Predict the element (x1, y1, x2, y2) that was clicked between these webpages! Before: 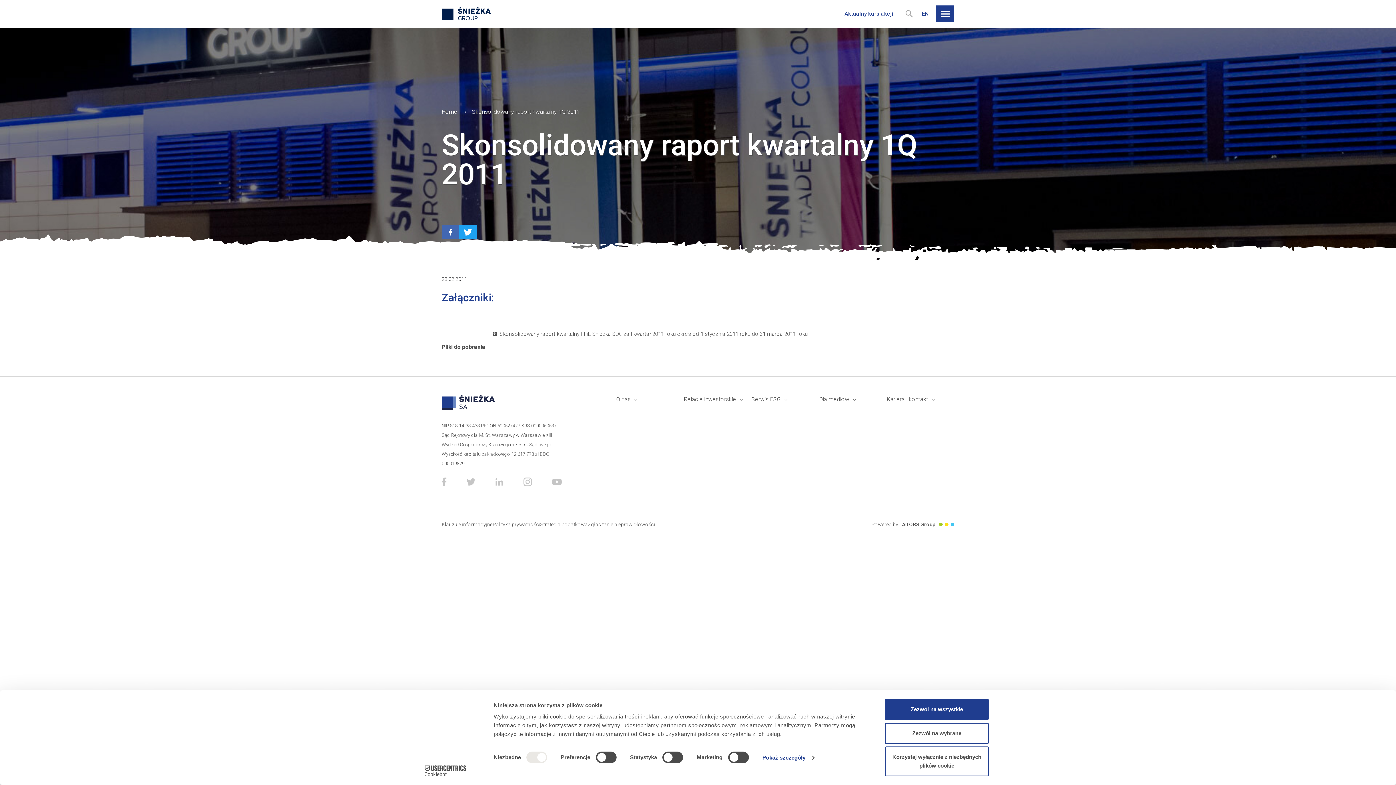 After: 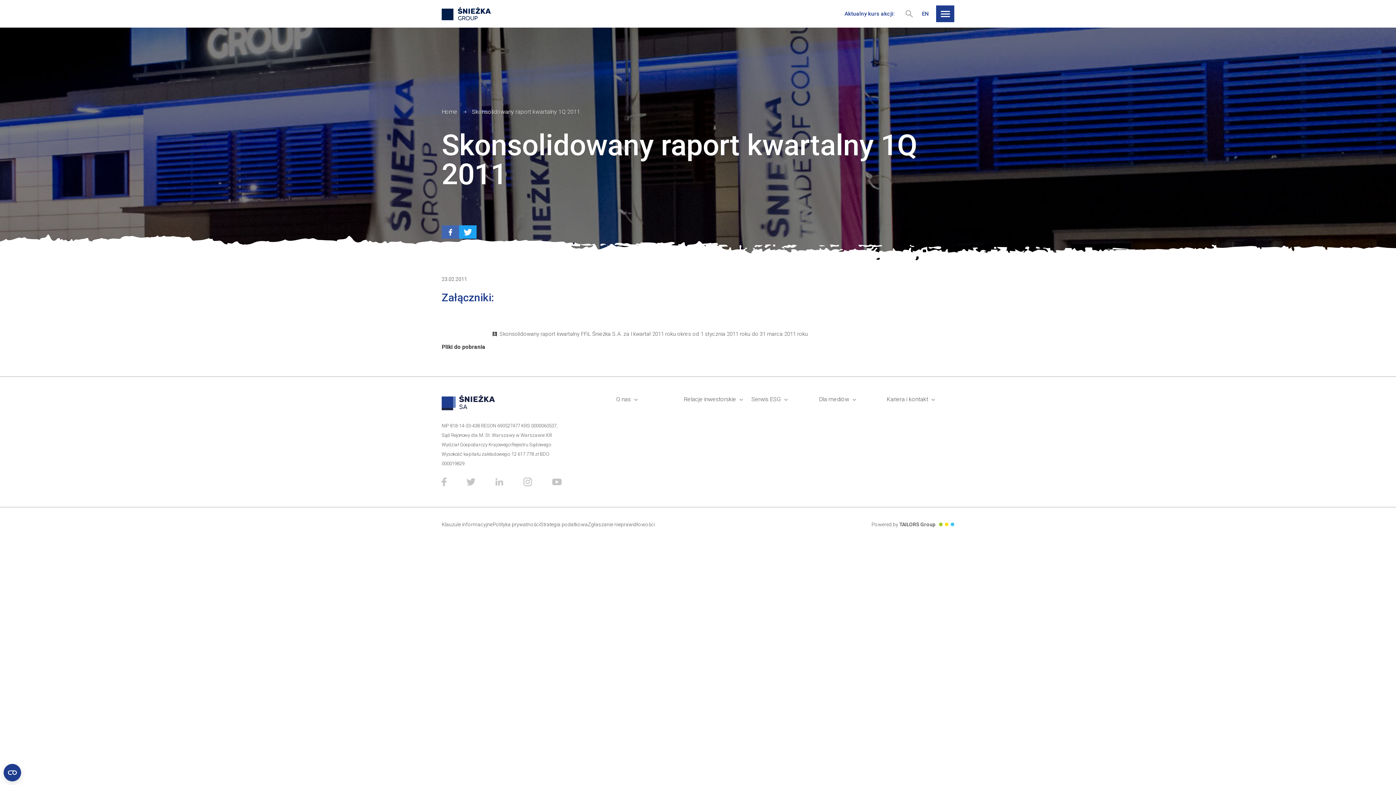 Action: label: Zezwól na wybrane bbox: (885, 723, 989, 744)